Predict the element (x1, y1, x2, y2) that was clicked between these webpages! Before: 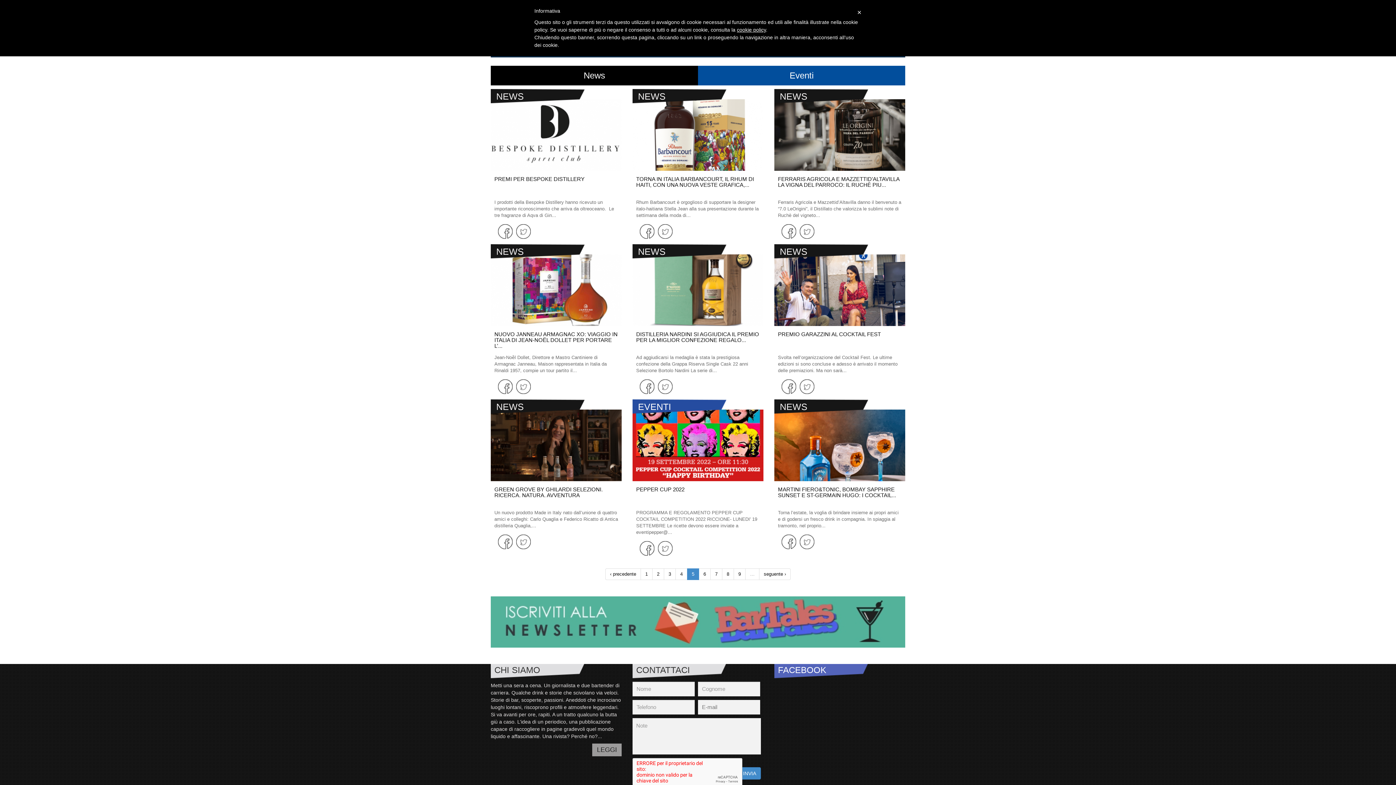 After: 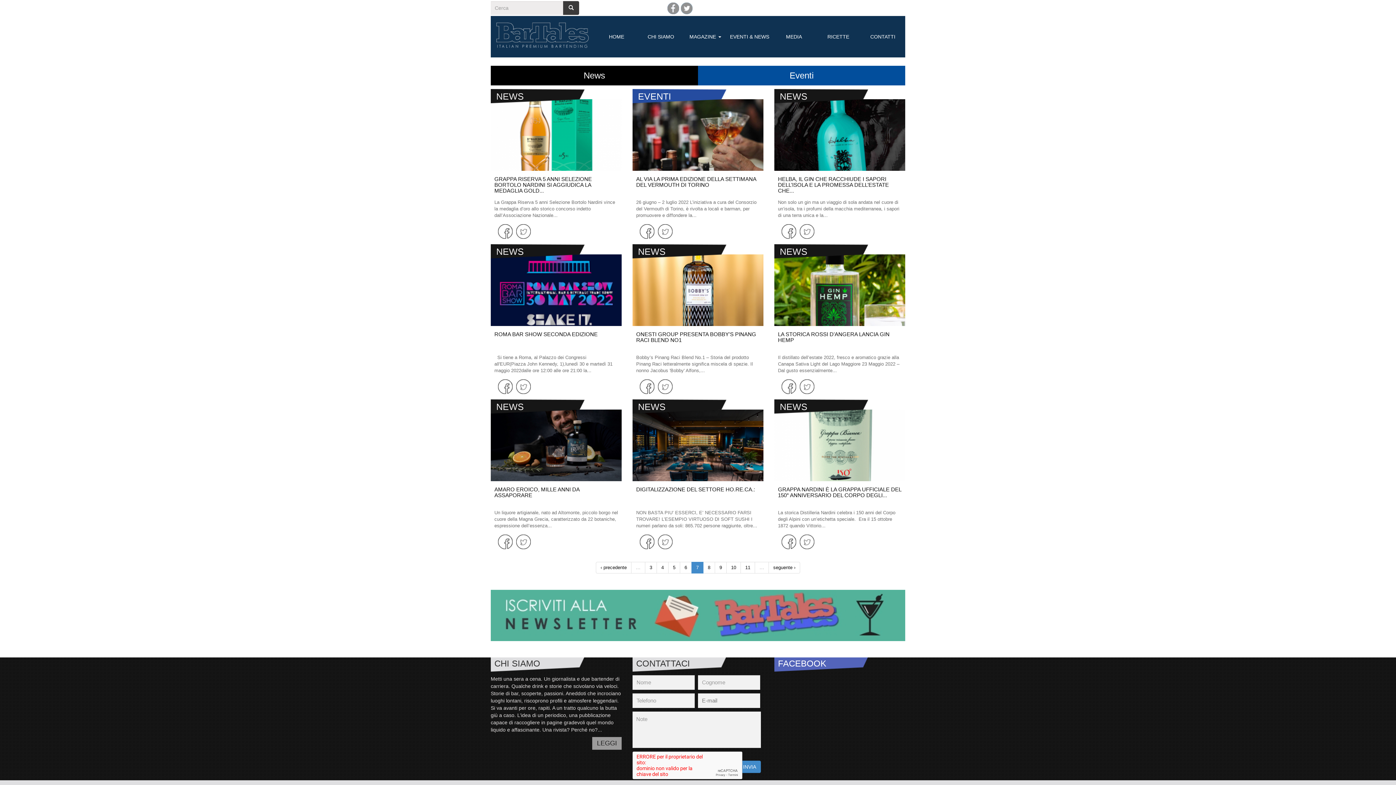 Action: bbox: (710, 568, 722, 580) label: 7